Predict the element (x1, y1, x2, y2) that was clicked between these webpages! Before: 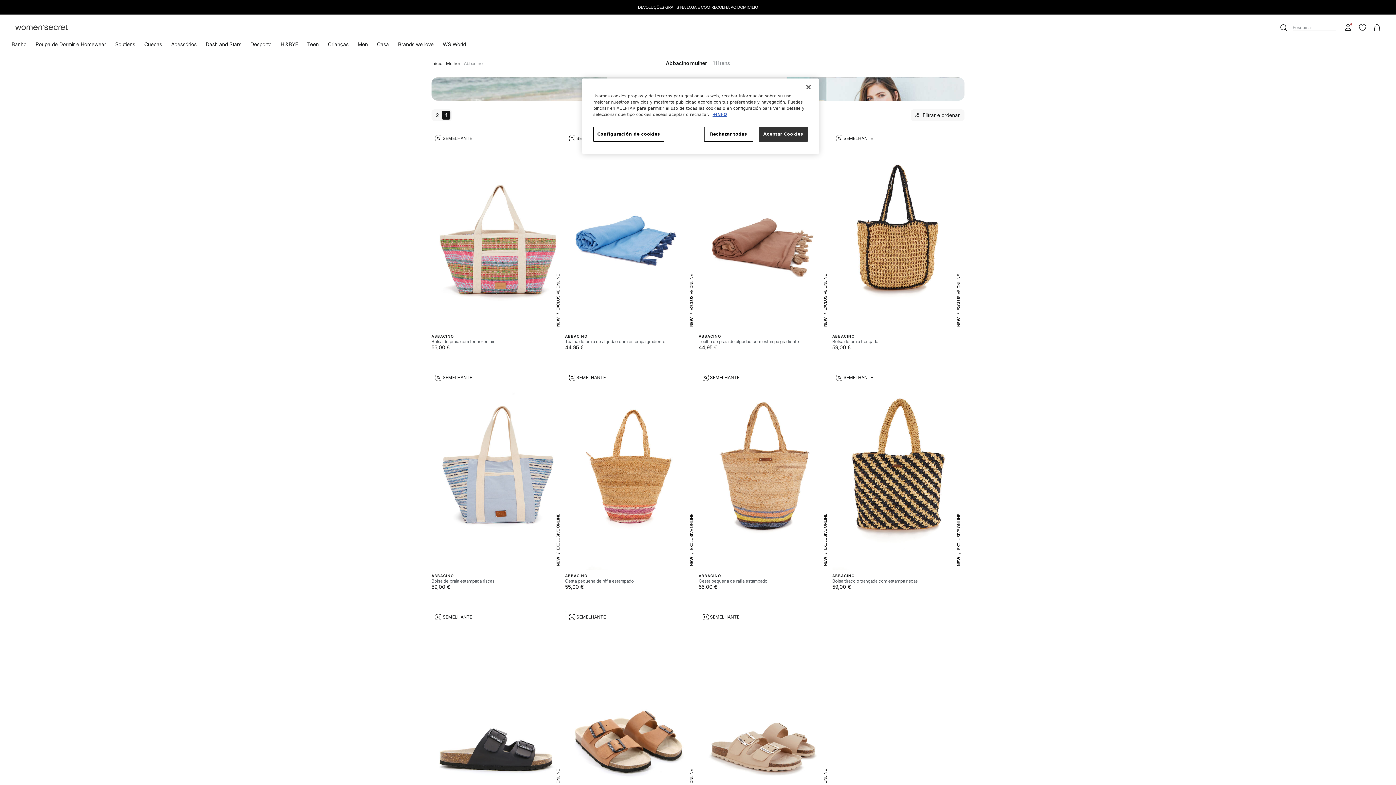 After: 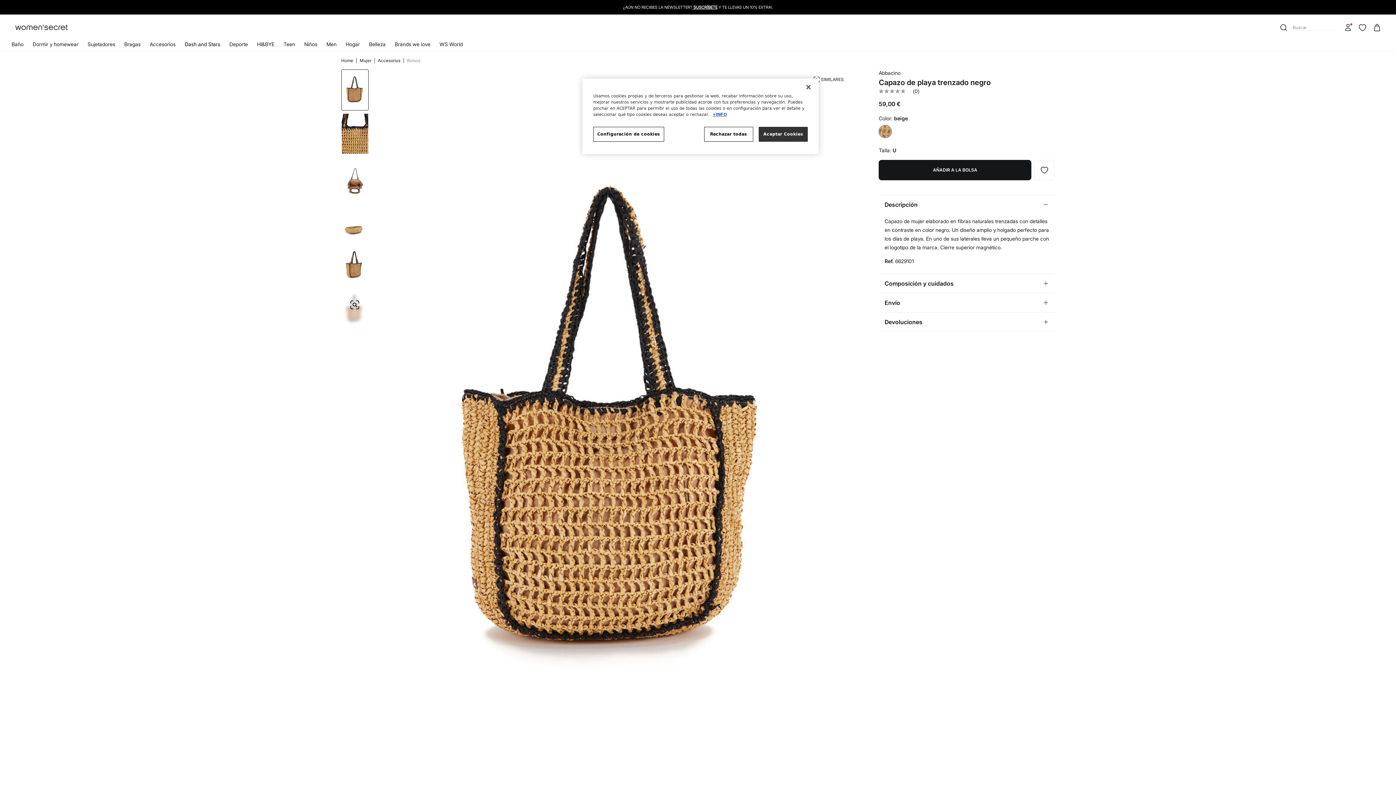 Action: bbox: (832, 132, 964, 331)